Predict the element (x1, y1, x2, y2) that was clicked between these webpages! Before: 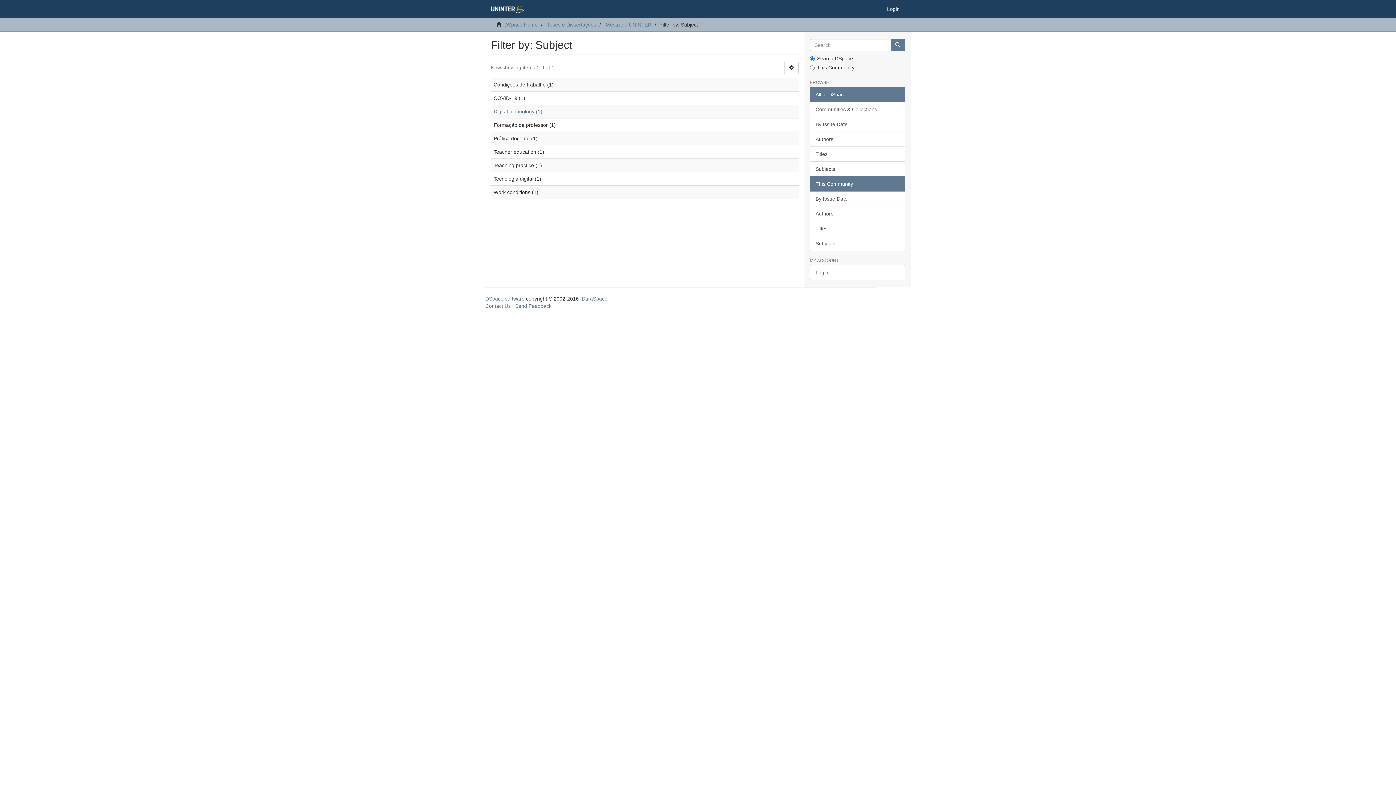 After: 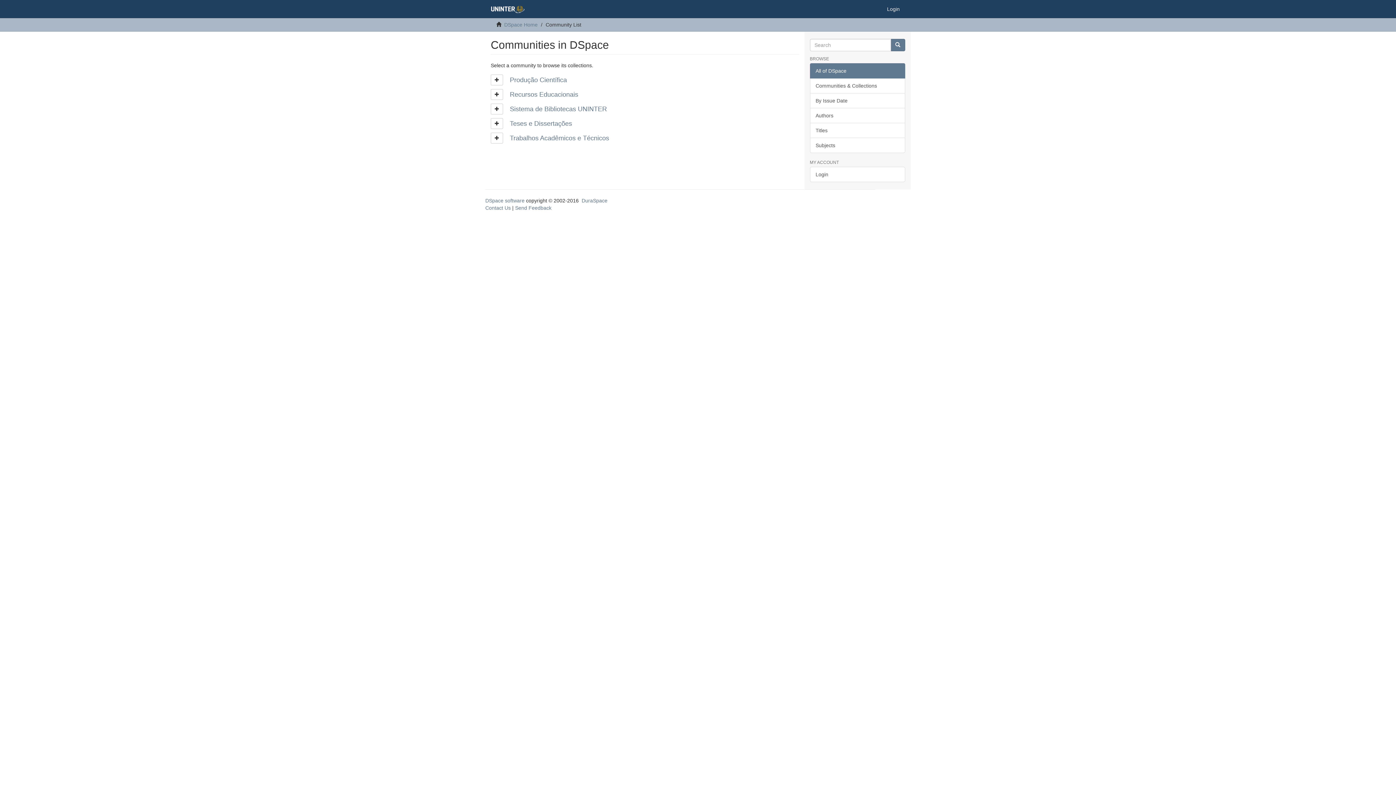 Action: bbox: (810, 101, 905, 117) label: Communities & Collections